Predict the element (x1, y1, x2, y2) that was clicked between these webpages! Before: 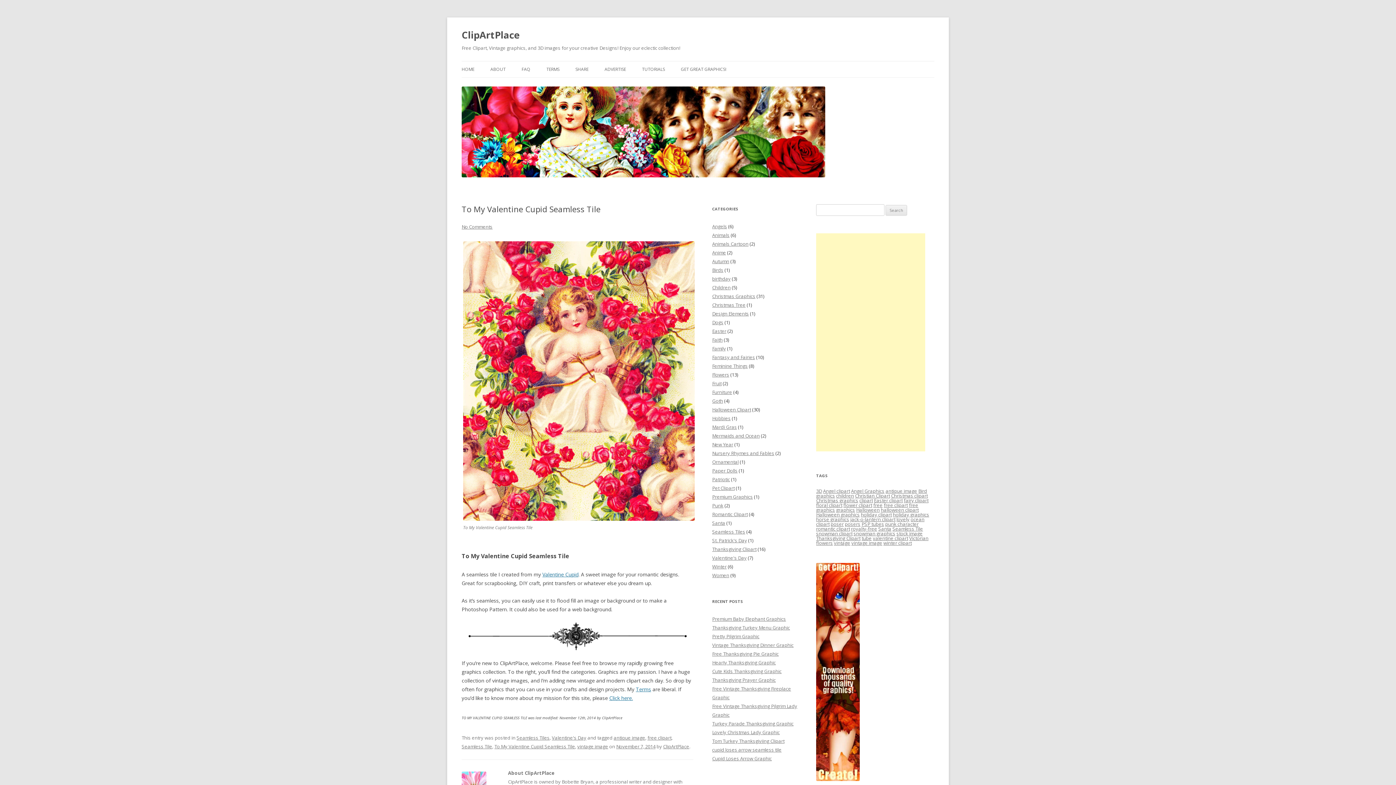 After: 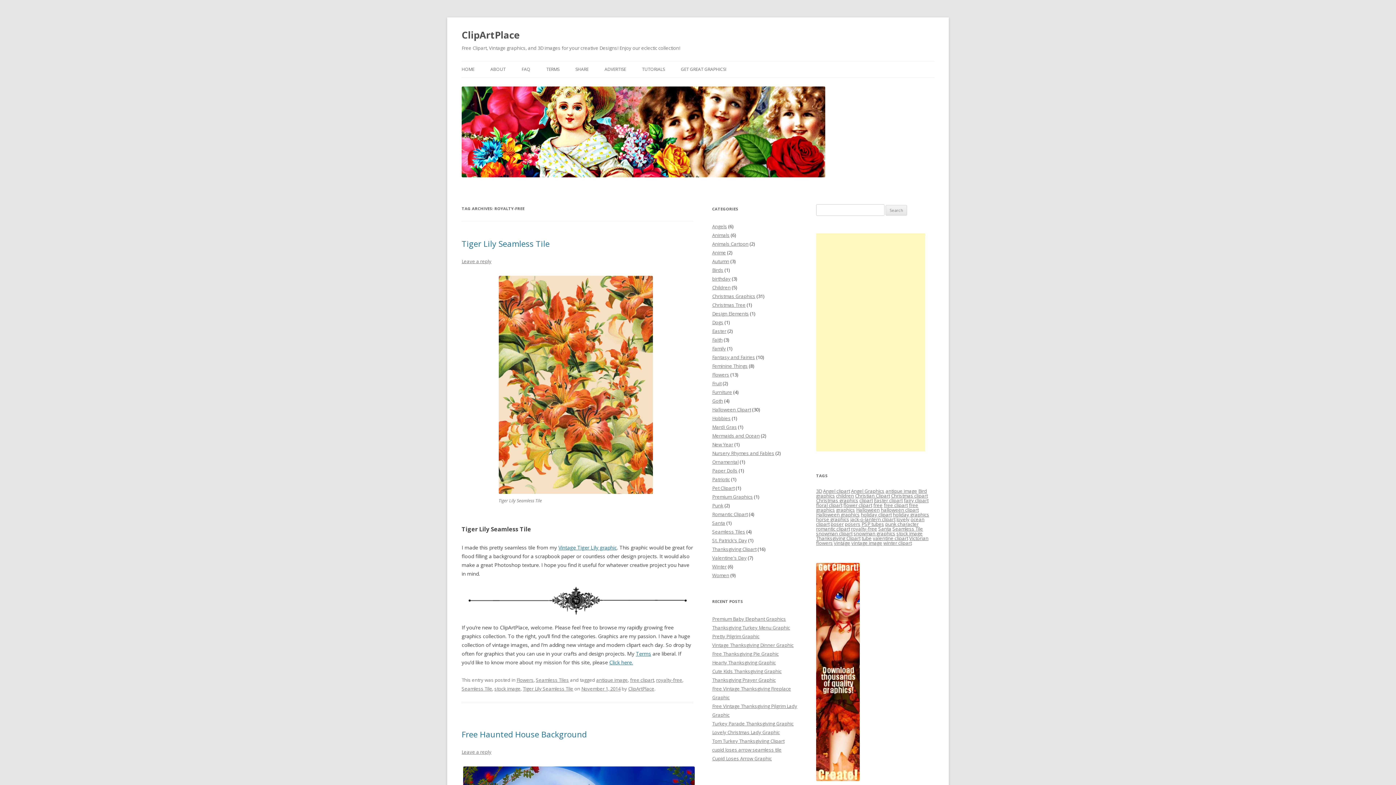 Action: label: royalty-free (31 items) bbox: (851, 525, 877, 532)